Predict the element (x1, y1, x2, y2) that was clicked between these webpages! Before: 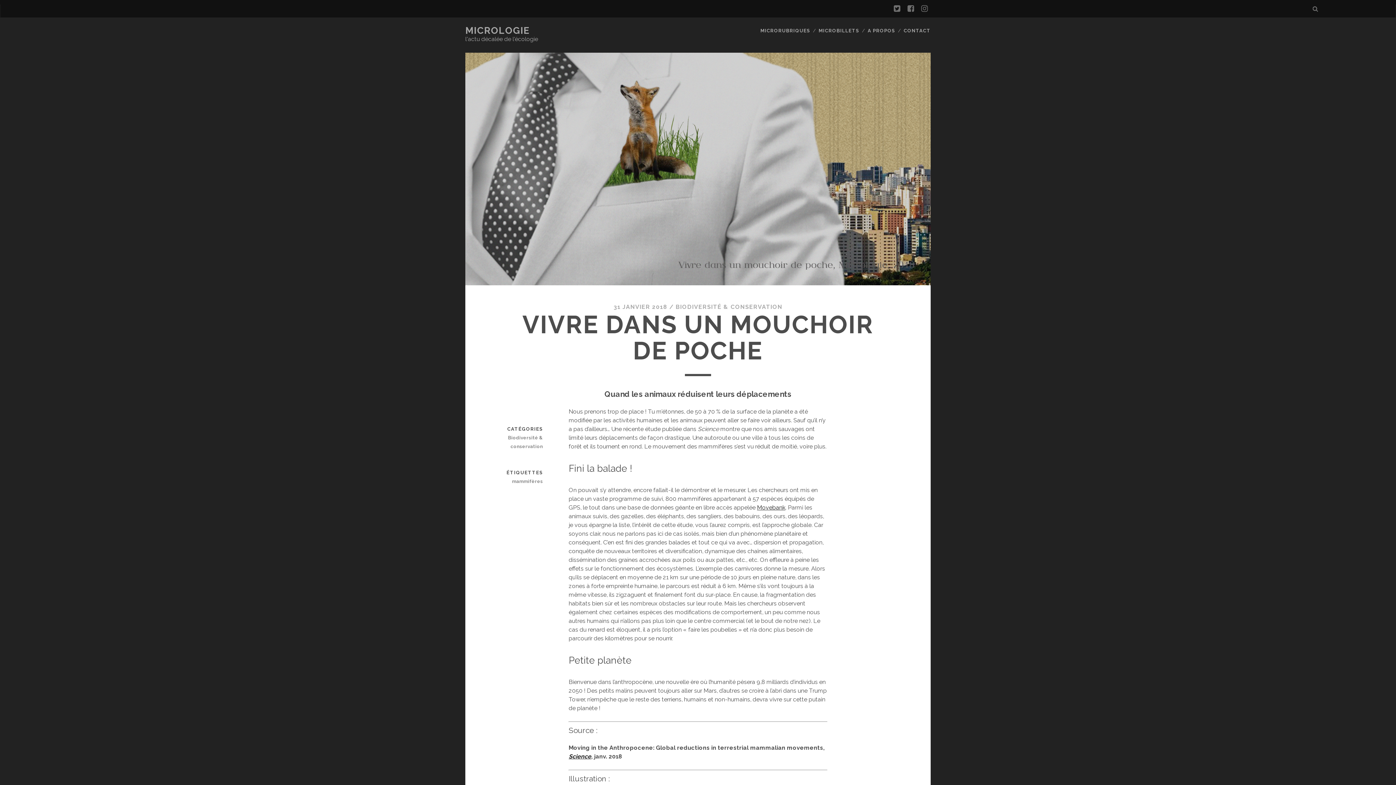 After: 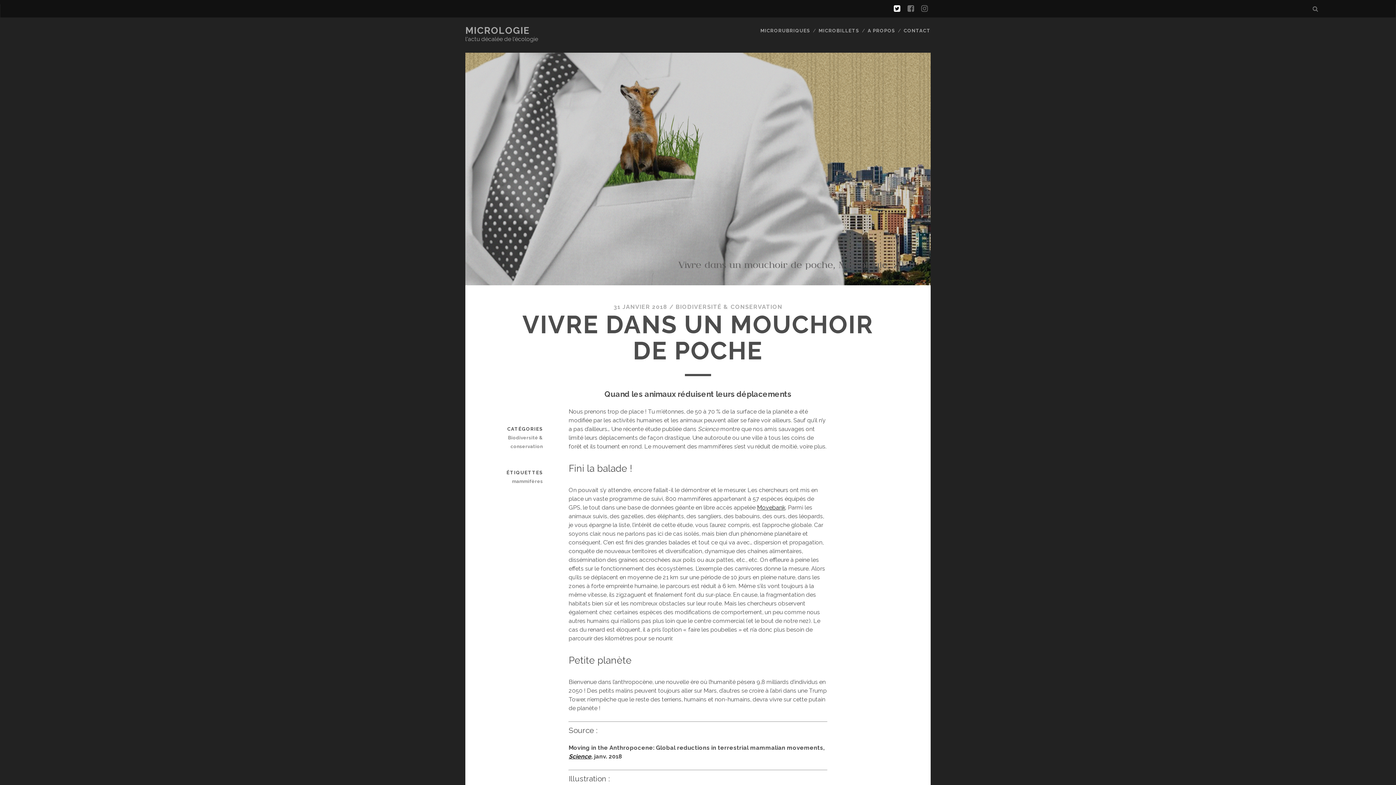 Action: label: twitter bbox: (894, 2, 900, 15)